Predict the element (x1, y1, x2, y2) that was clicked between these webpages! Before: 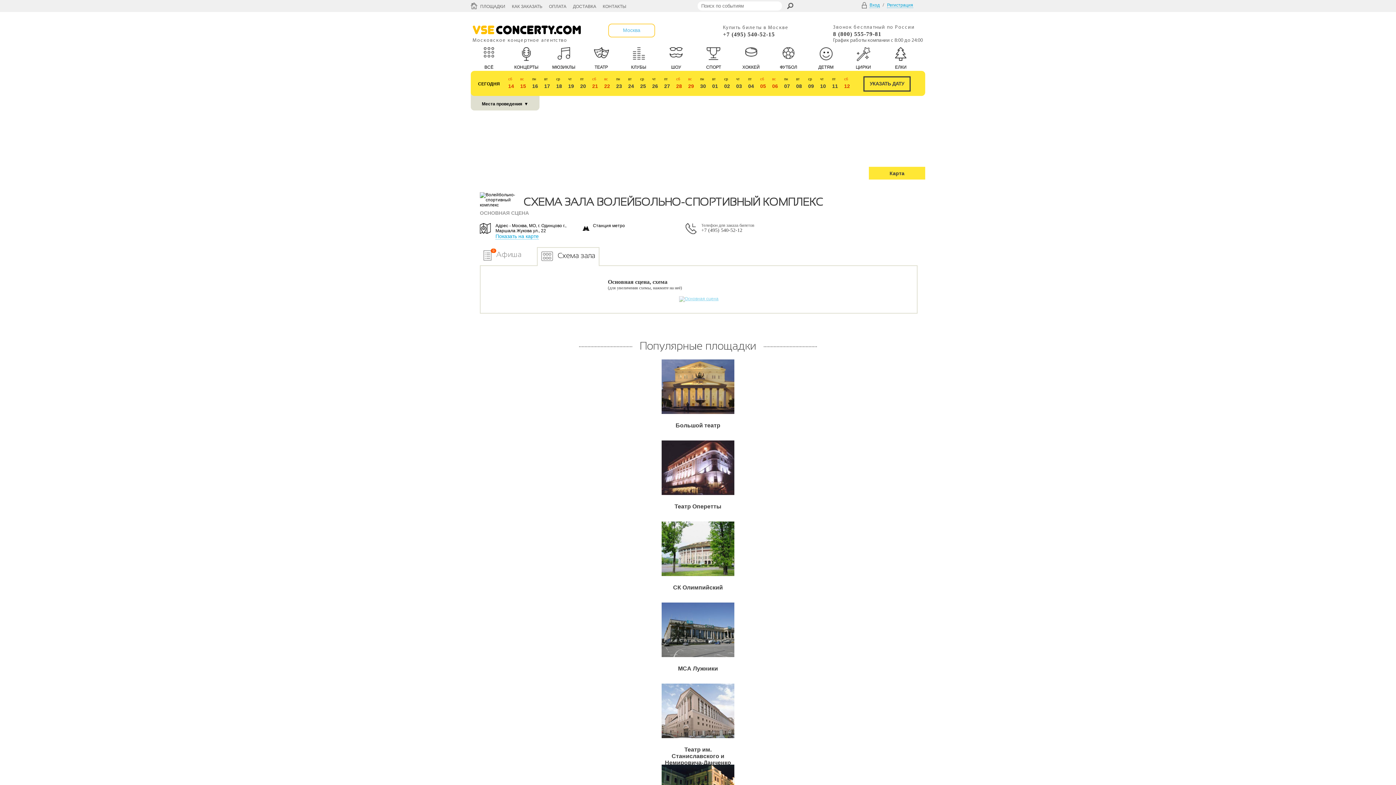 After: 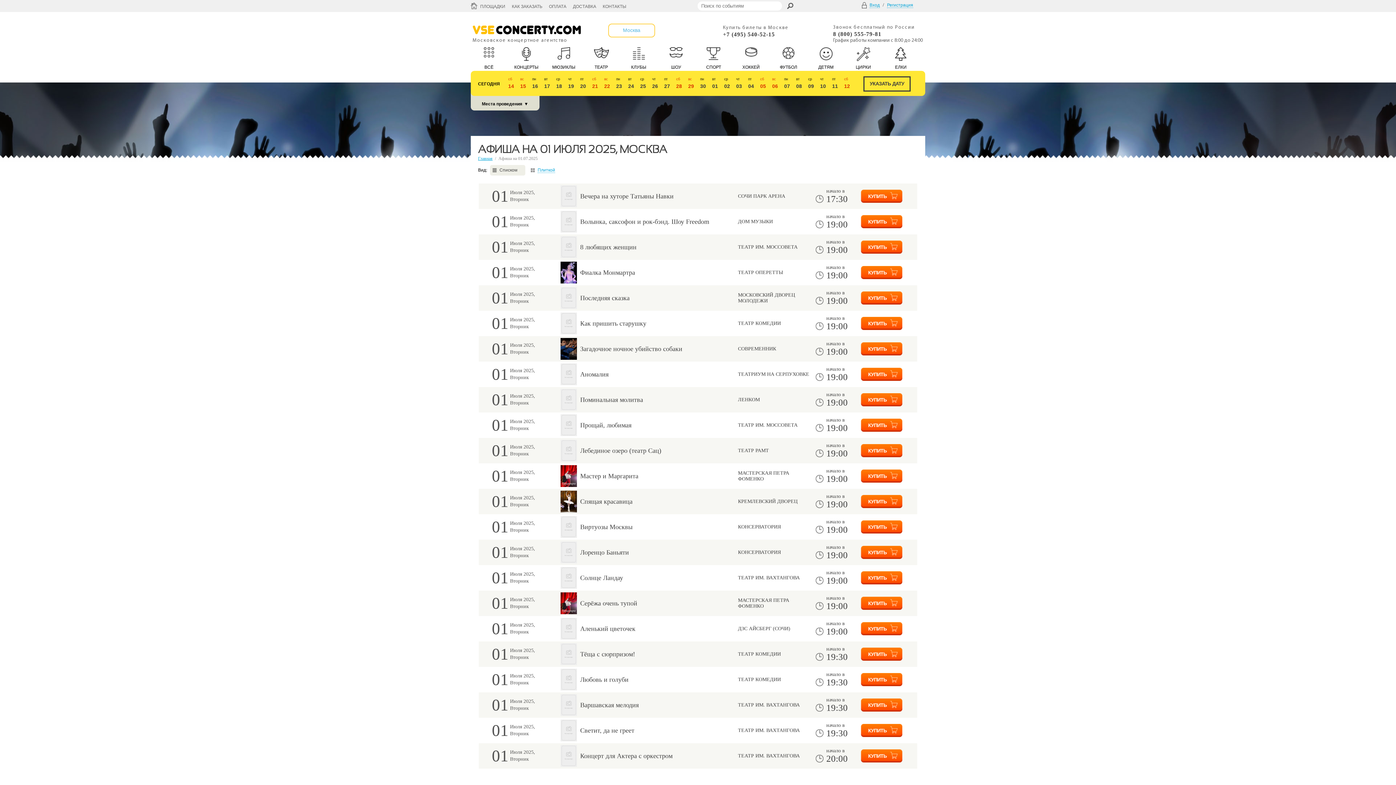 Action: bbox: (712, 70, 716, 96) label: вт
01